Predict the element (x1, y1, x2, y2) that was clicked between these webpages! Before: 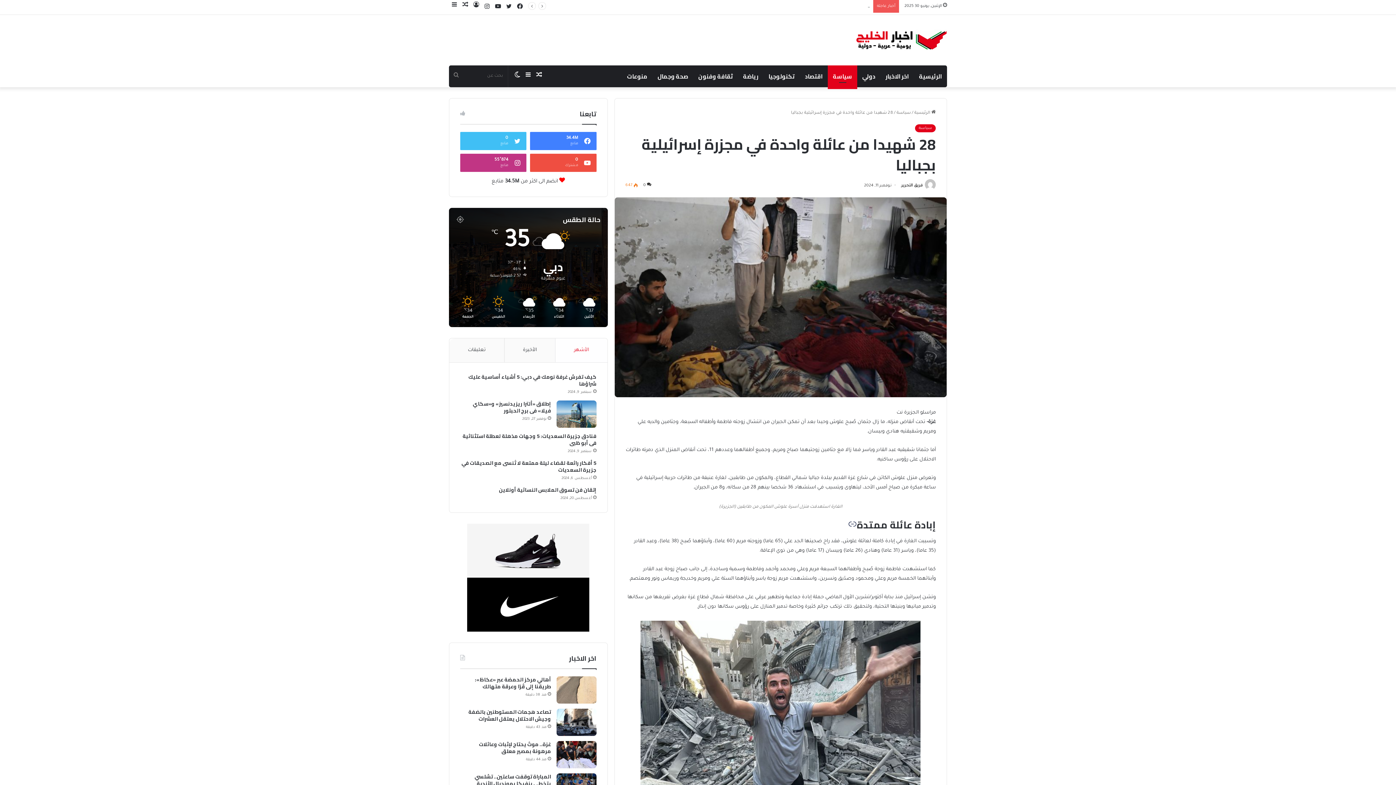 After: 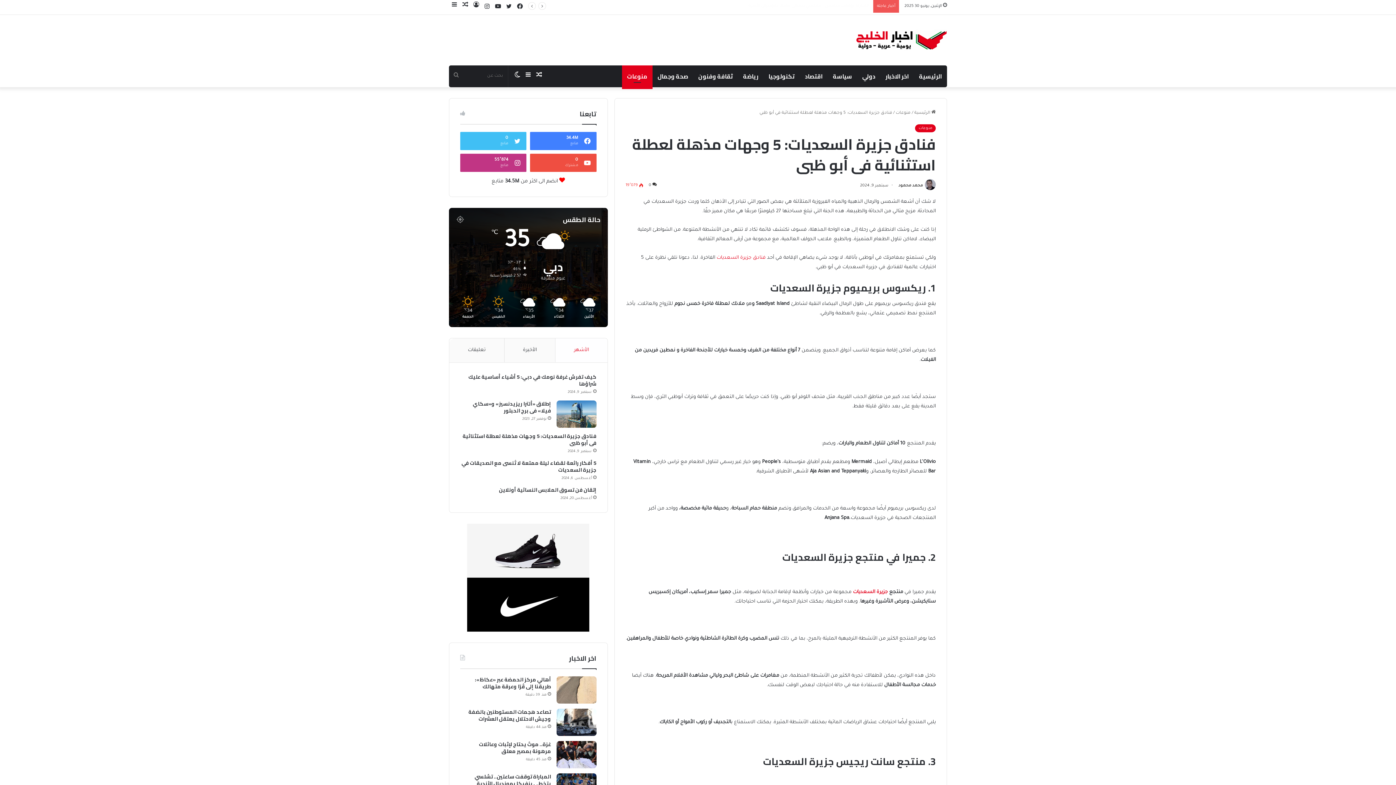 Action: bbox: (460, 432, 596, 446) label: فنادق جزيرة السعديات: 5 وجهات مذهلة لعطلة استثنائية في أبو ظبي